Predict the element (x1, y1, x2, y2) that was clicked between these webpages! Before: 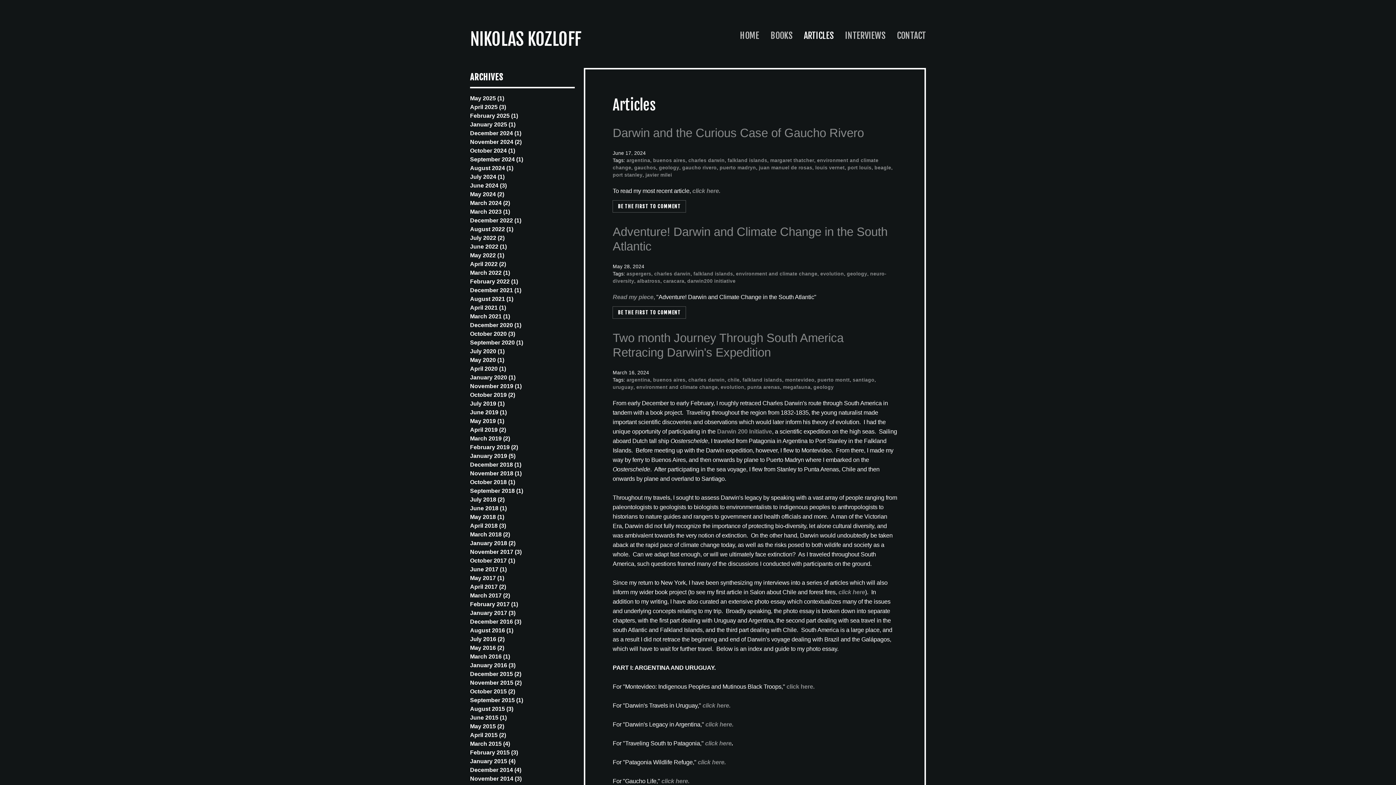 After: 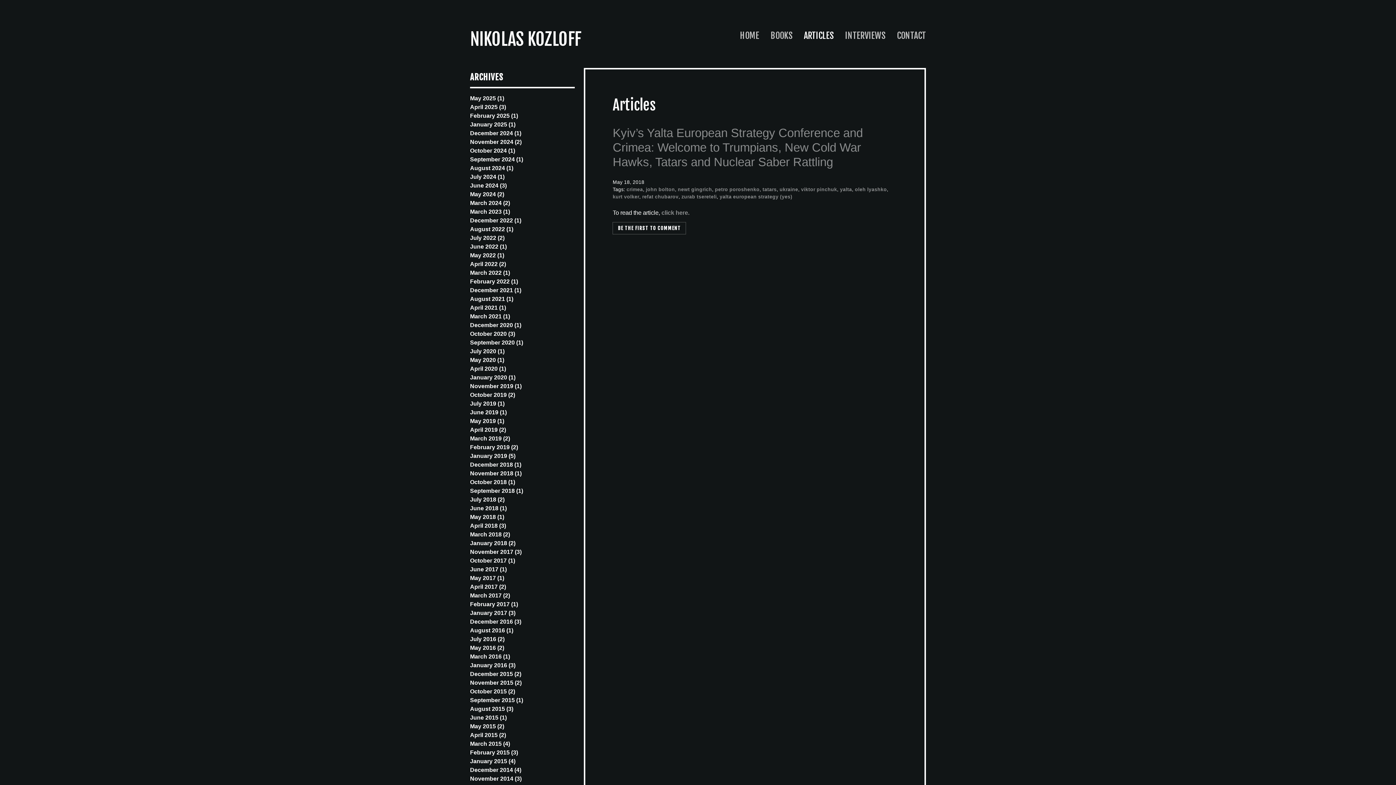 Action: label: May 2018 (1) bbox: (470, 514, 504, 520)